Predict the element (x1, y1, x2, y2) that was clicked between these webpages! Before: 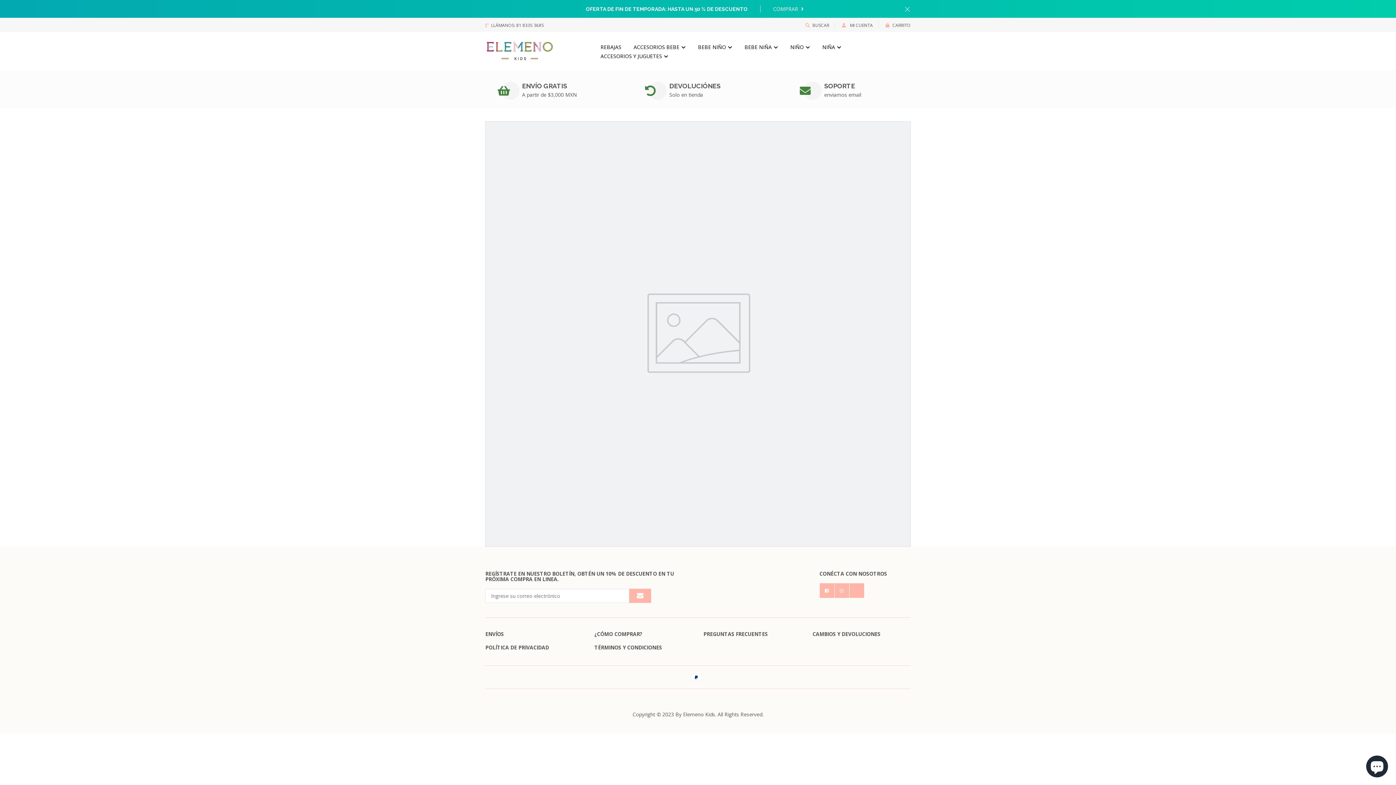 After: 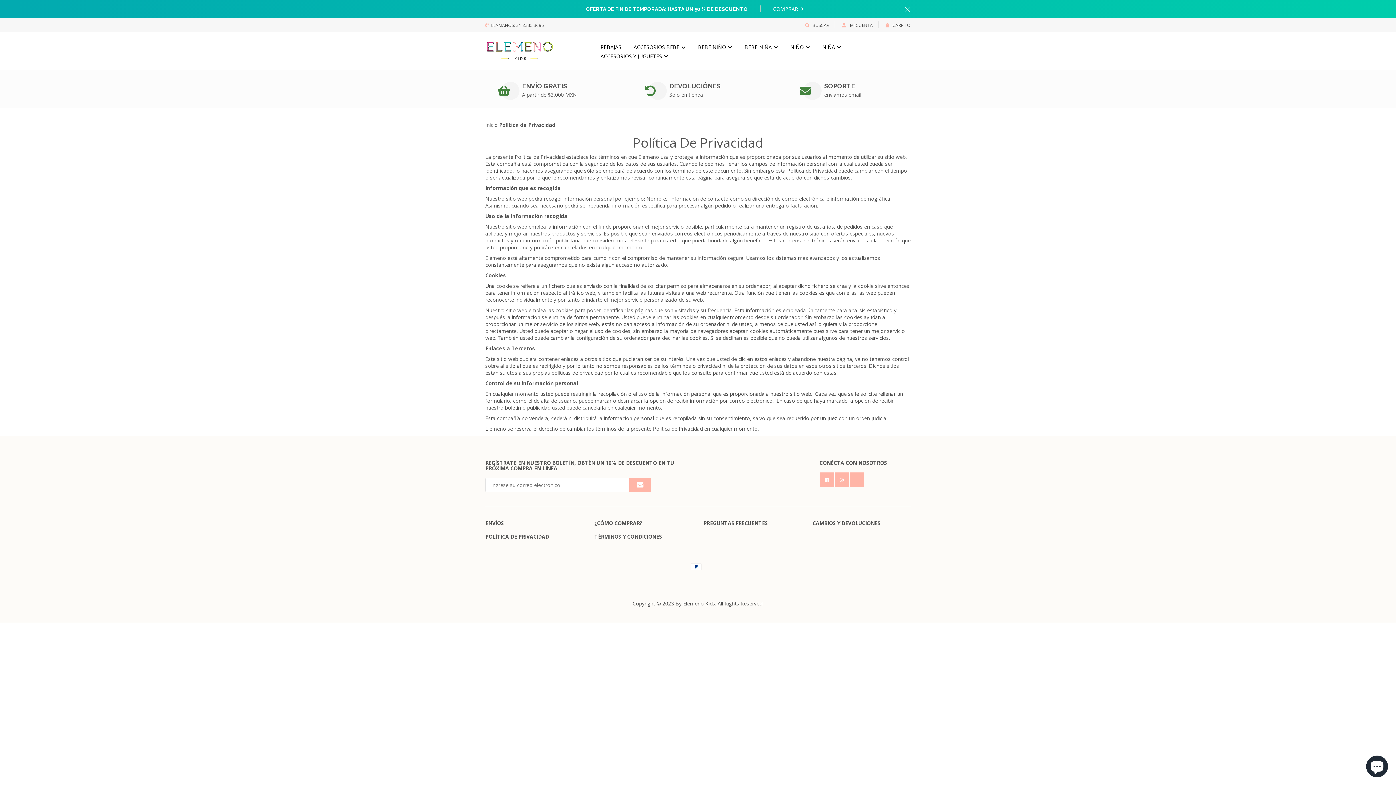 Action: bbox: (485, 644, 549, 651) label: POLÍTICA DE PRIVACIDAD